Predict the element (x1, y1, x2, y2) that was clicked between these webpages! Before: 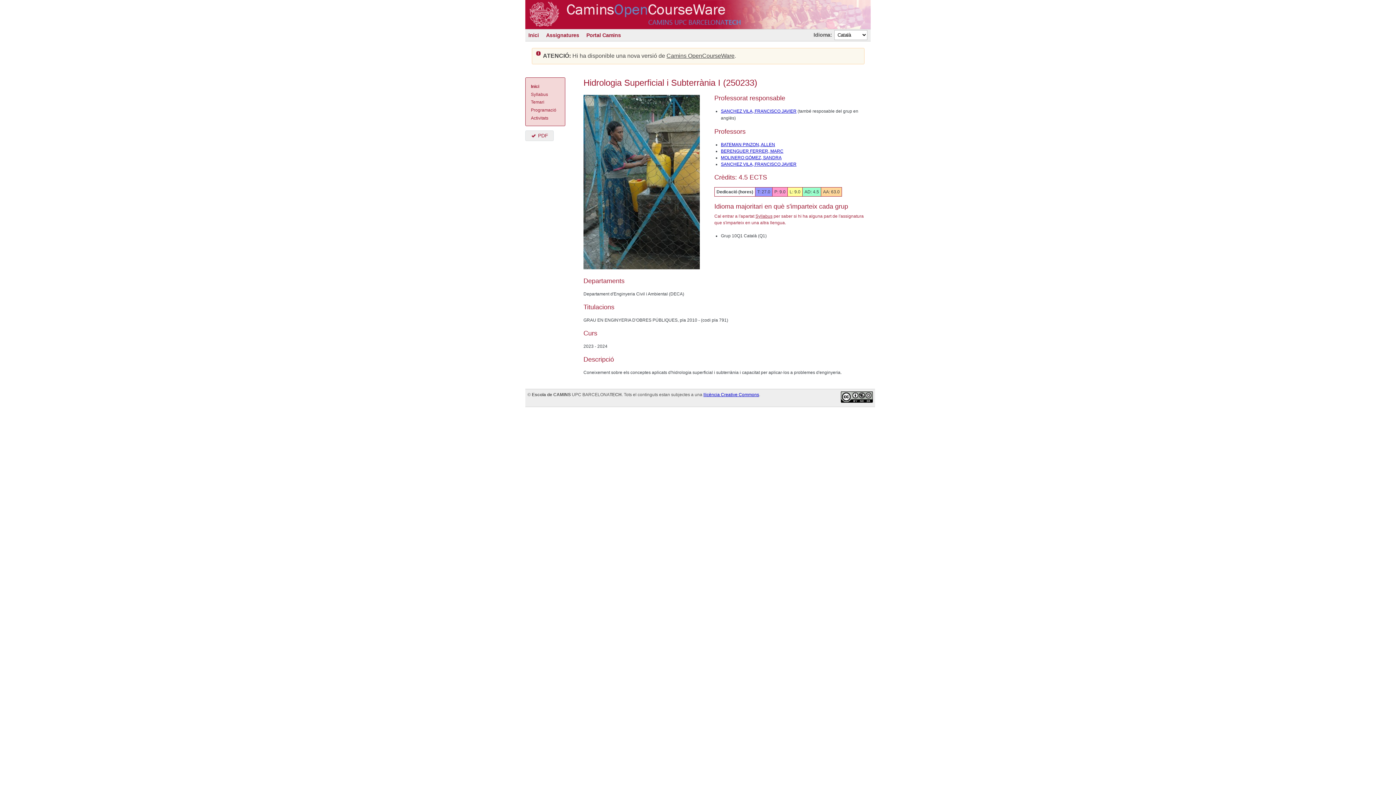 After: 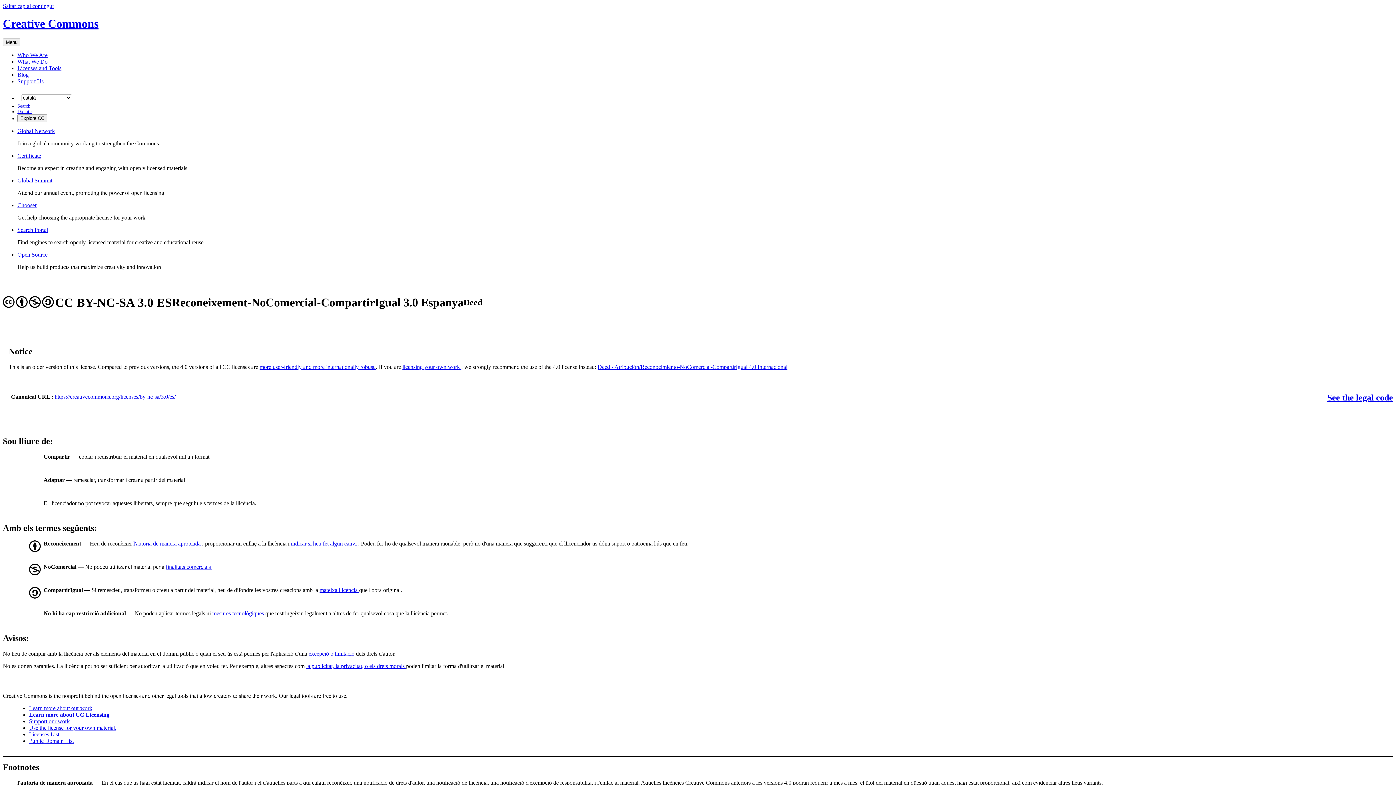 Action: bbox: (703, 392, 759, 397) label: llicència Creative Commons